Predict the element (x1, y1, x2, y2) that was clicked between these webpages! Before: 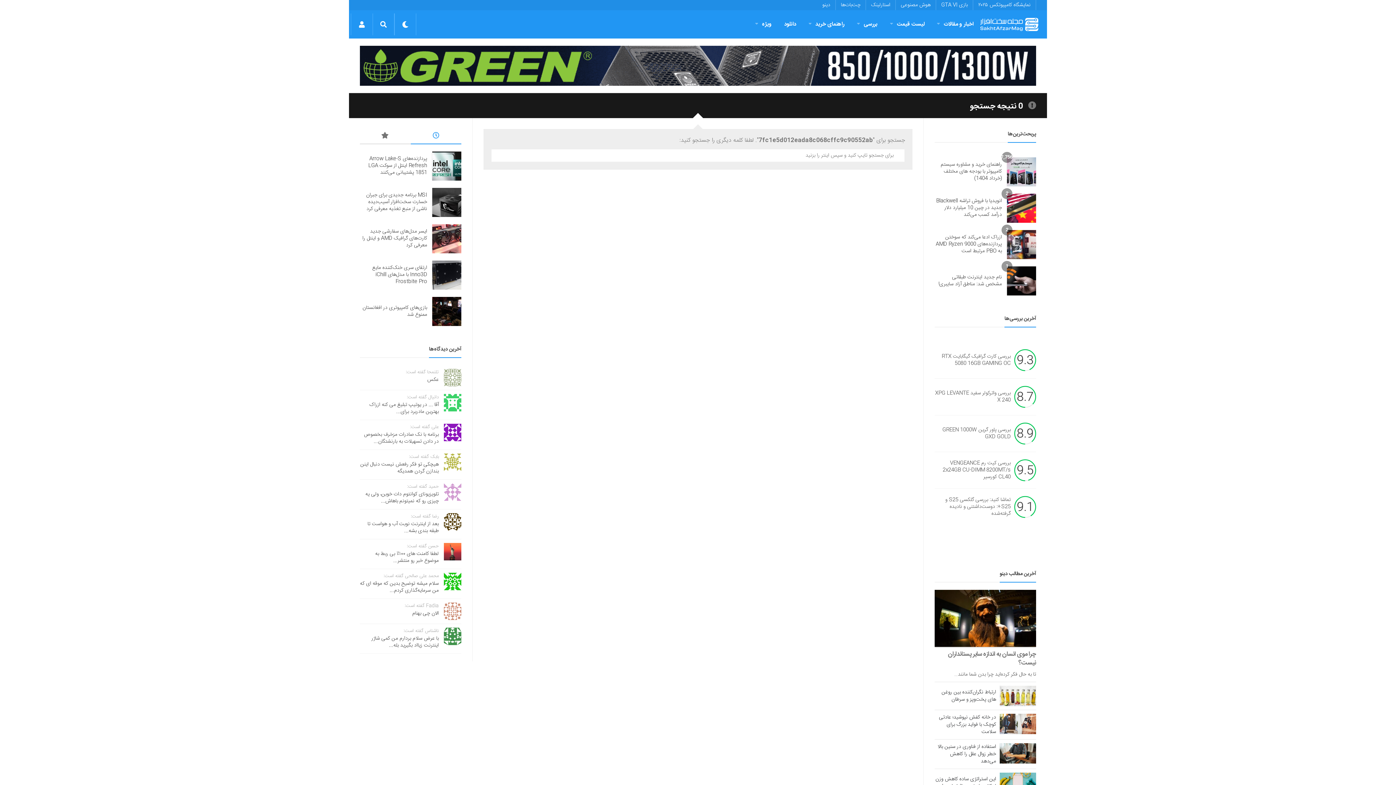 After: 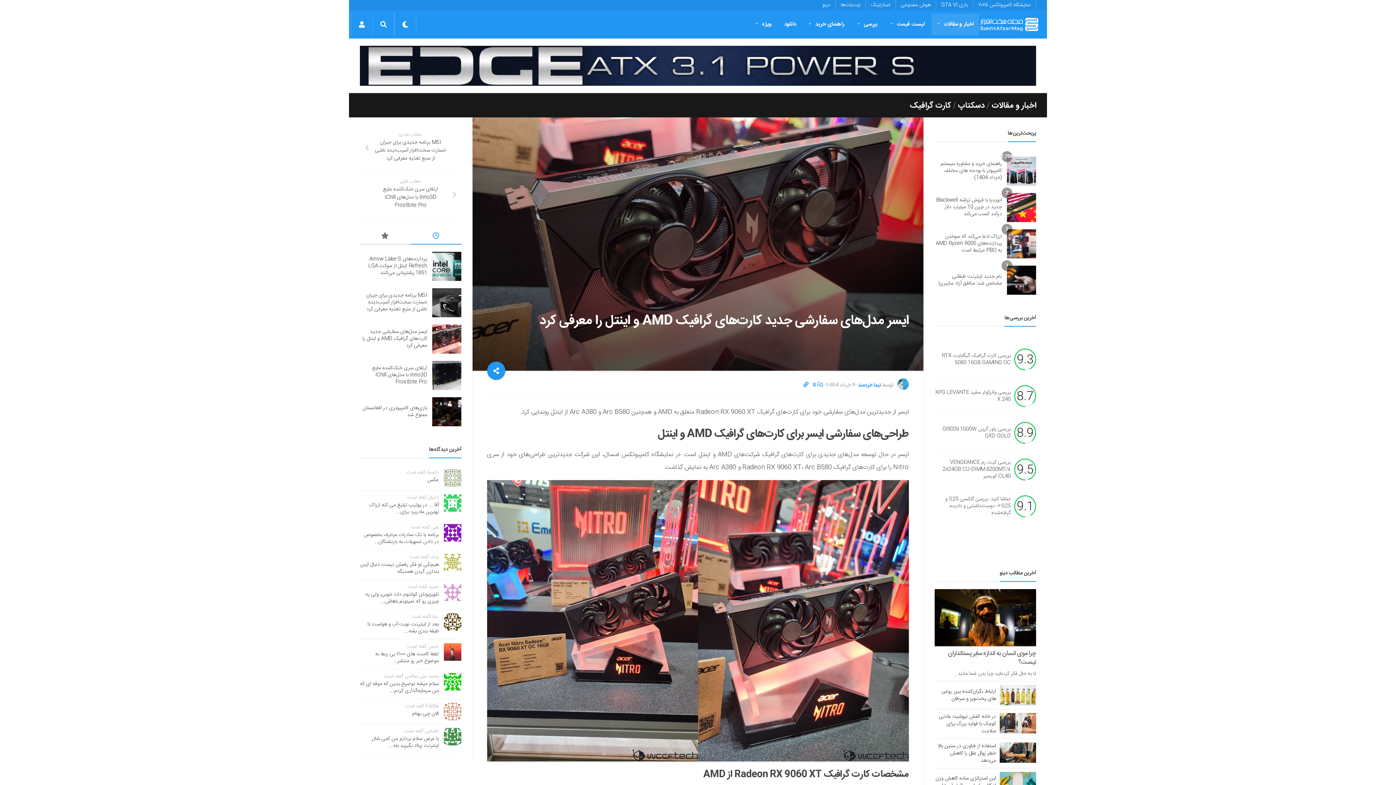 Action: label: ایسر مدل‌های سفارشی جدید کارت‌های گرافیک AMD و اینتل را معرفی کرد bbox: (362, 227, 427, 249)